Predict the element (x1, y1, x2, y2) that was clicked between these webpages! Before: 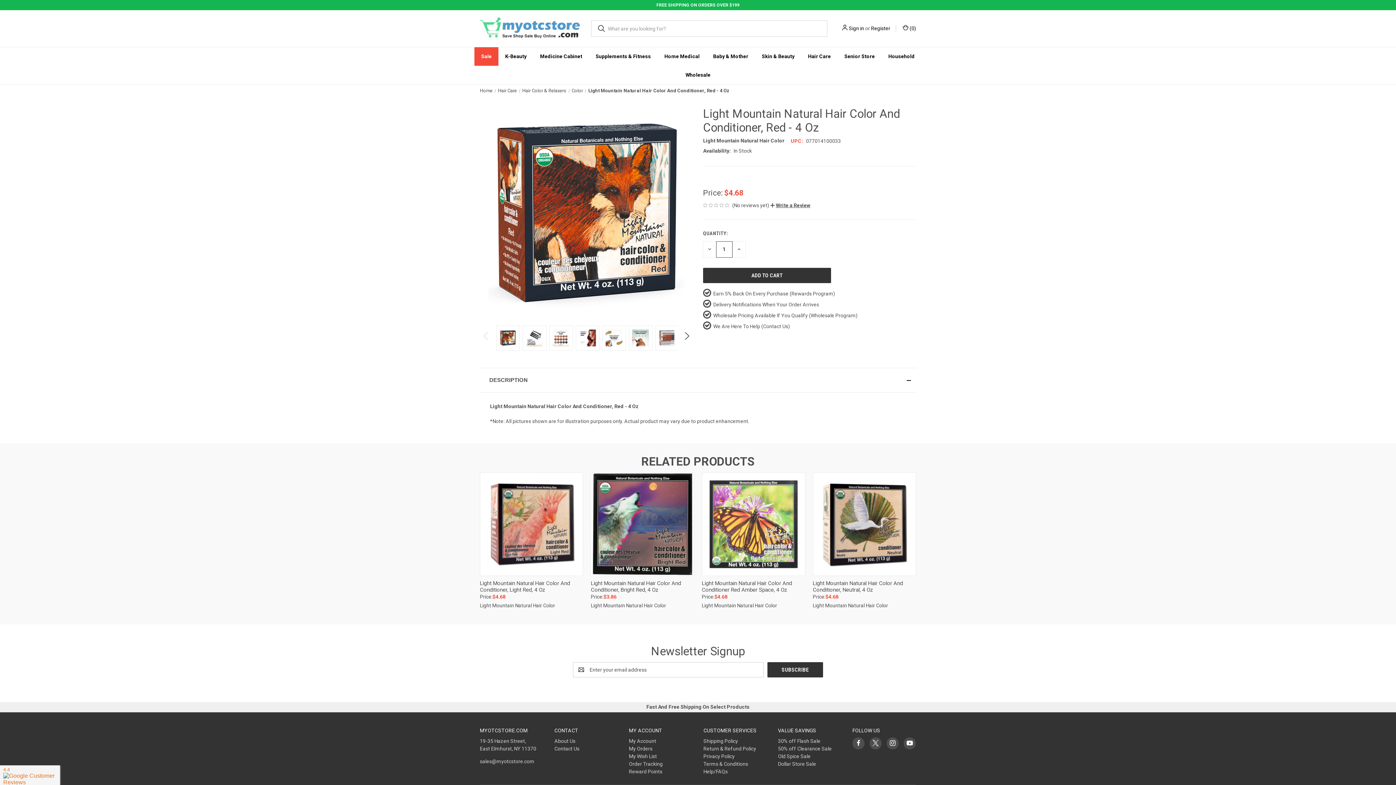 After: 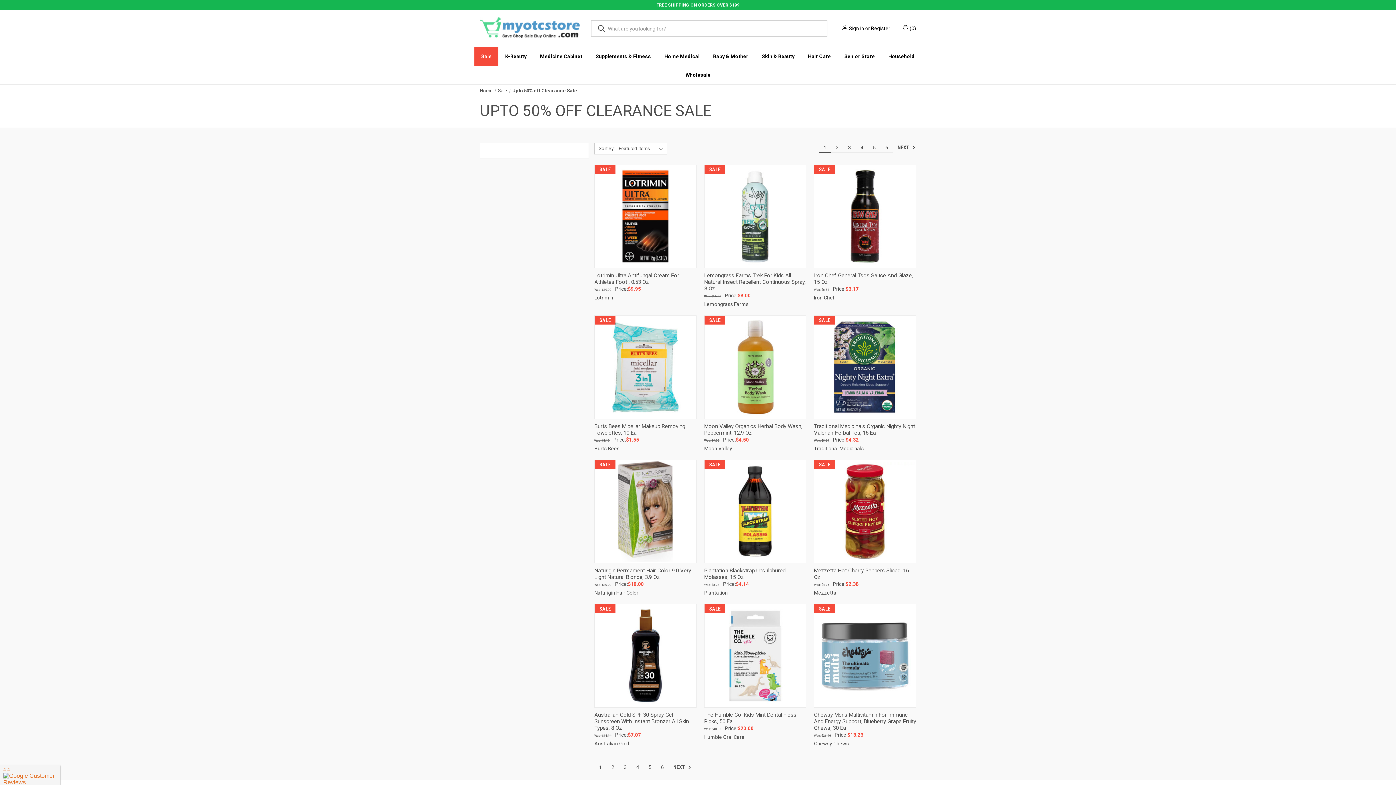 Action: bbox: (778, 746, 831, 751) label: 50% off Clearance Sale